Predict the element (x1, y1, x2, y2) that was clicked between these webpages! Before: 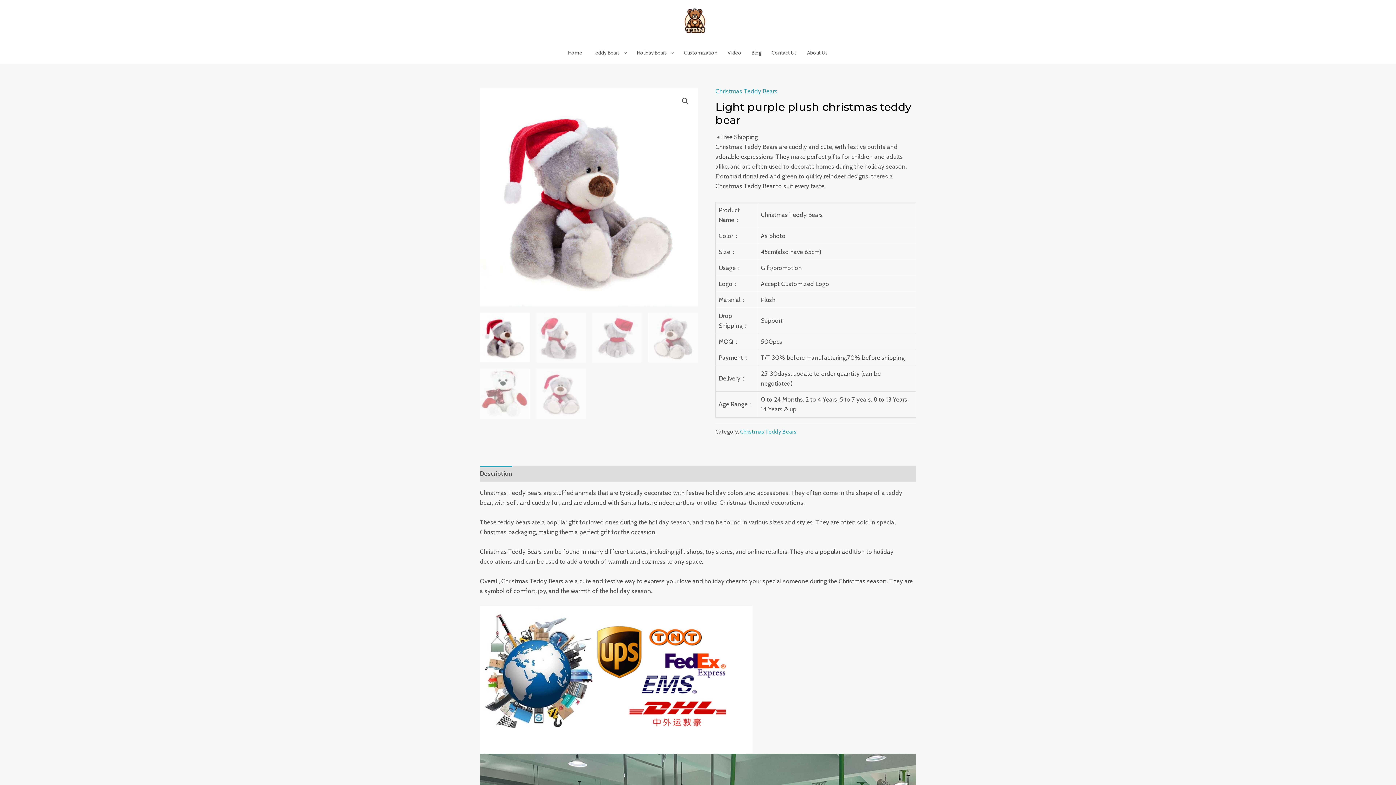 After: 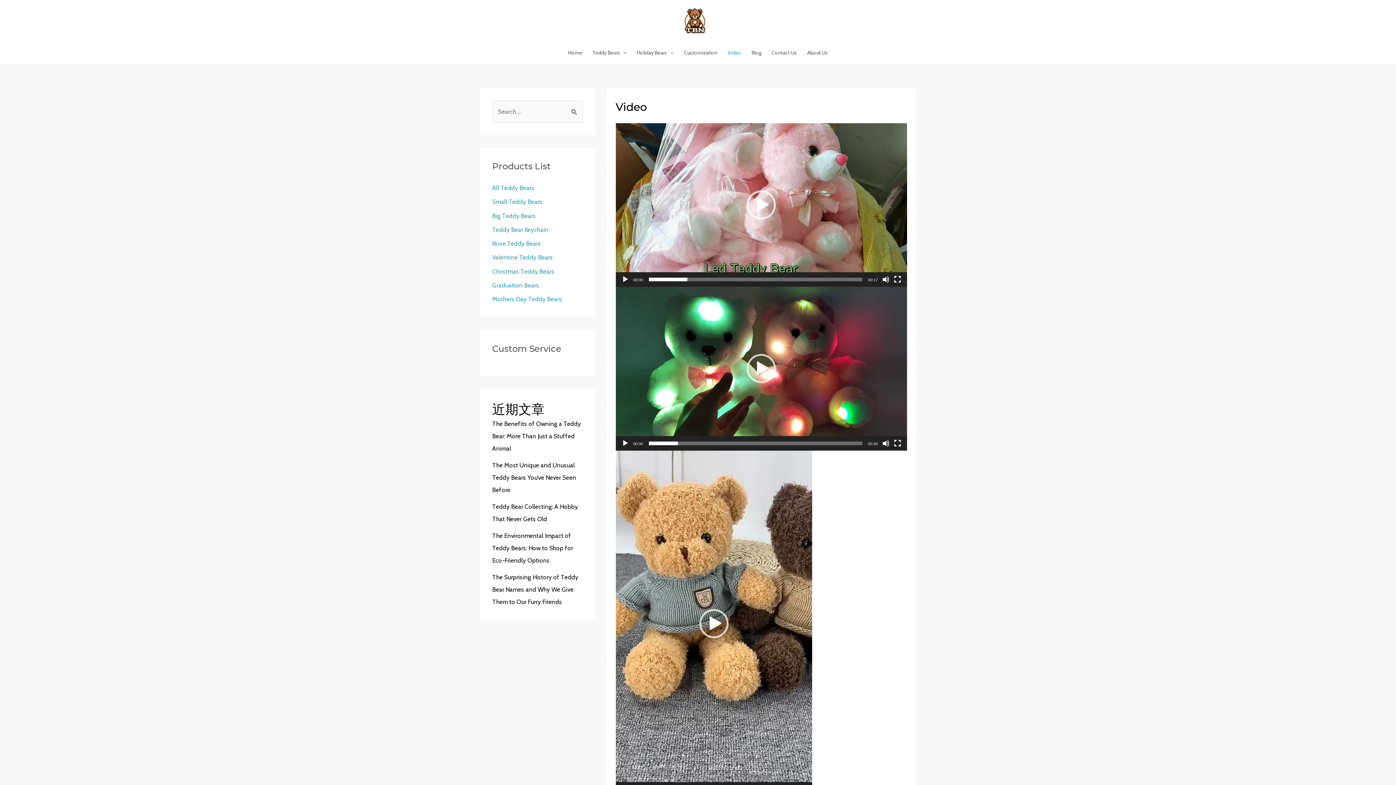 Action: label: Video bbox: (722, 41, 746, 63)